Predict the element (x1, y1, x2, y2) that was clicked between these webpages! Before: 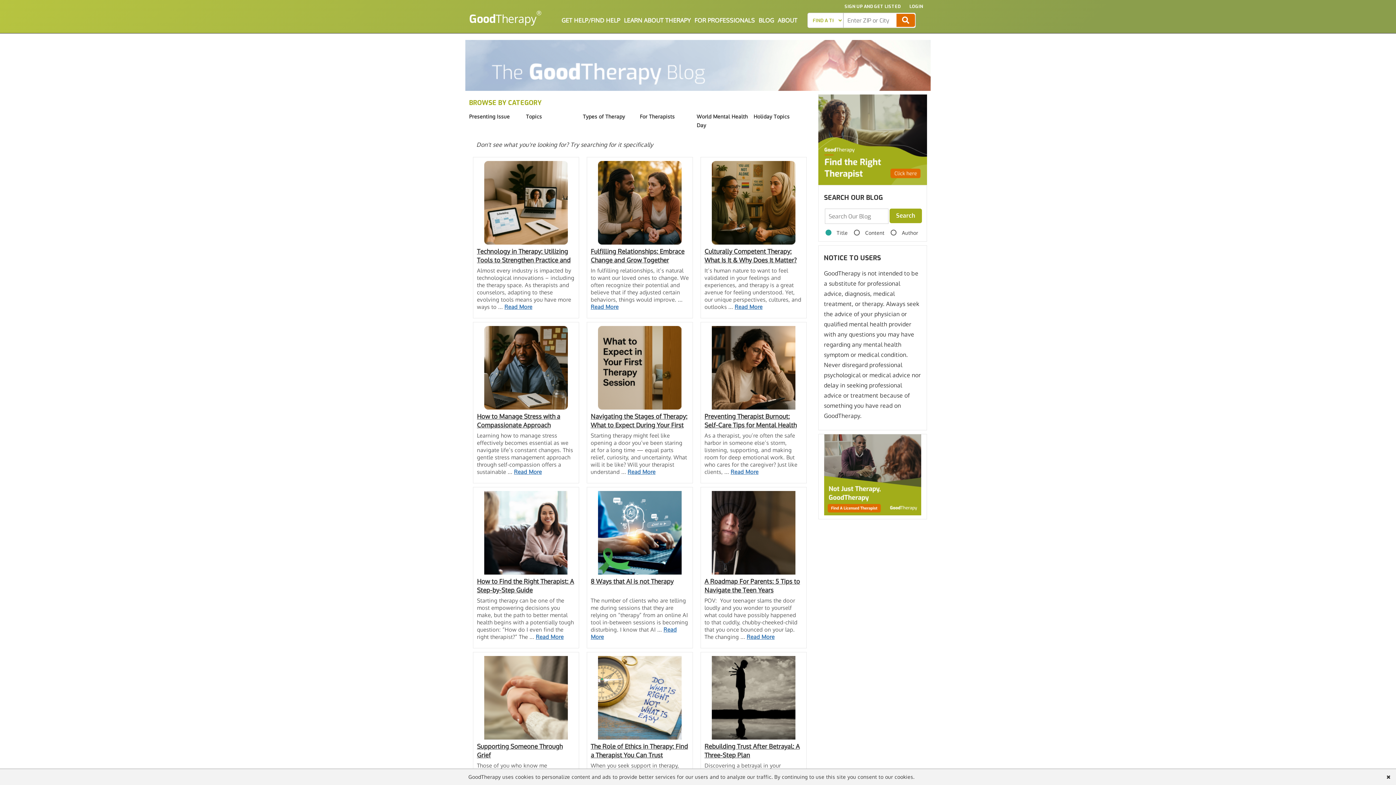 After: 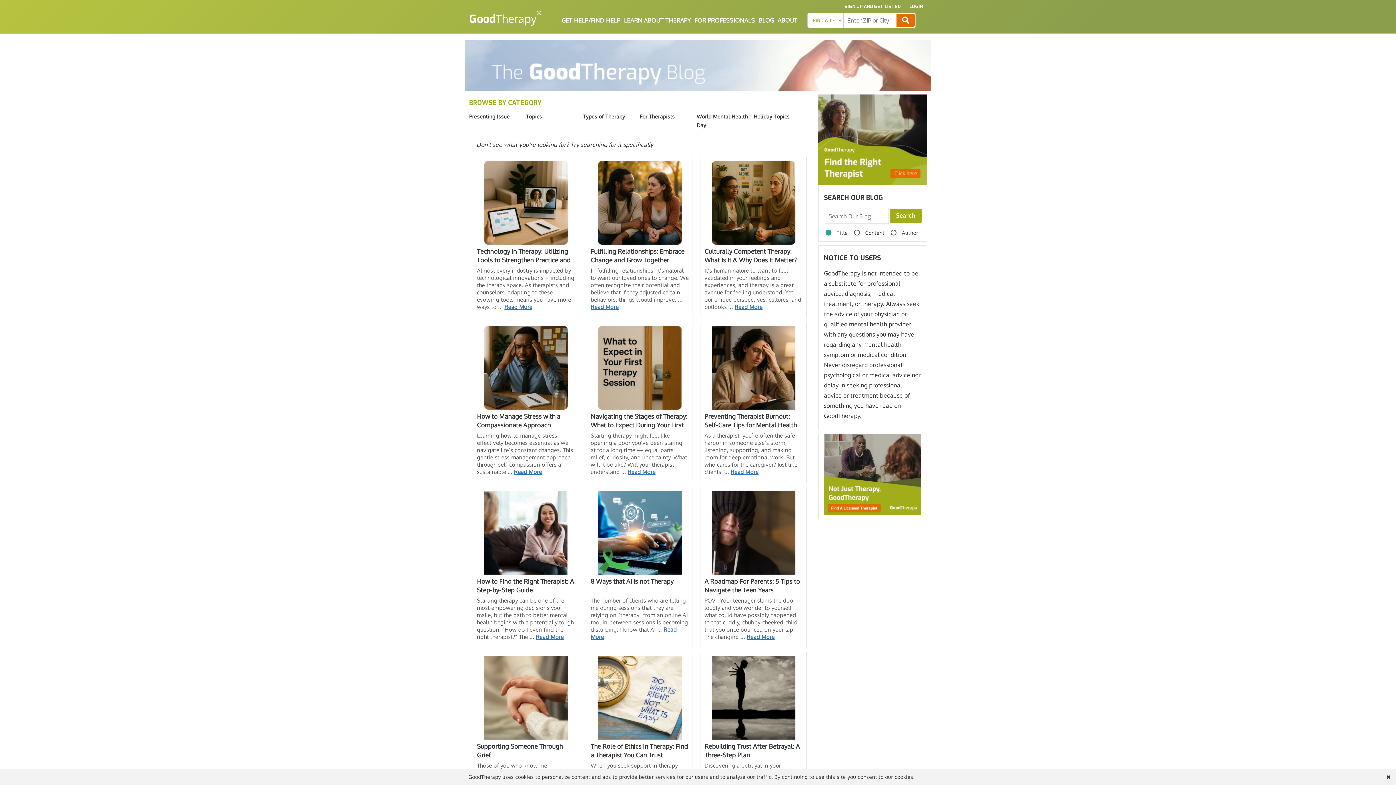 Action: bbox: (758, 16, 774, 24) label: BLOG